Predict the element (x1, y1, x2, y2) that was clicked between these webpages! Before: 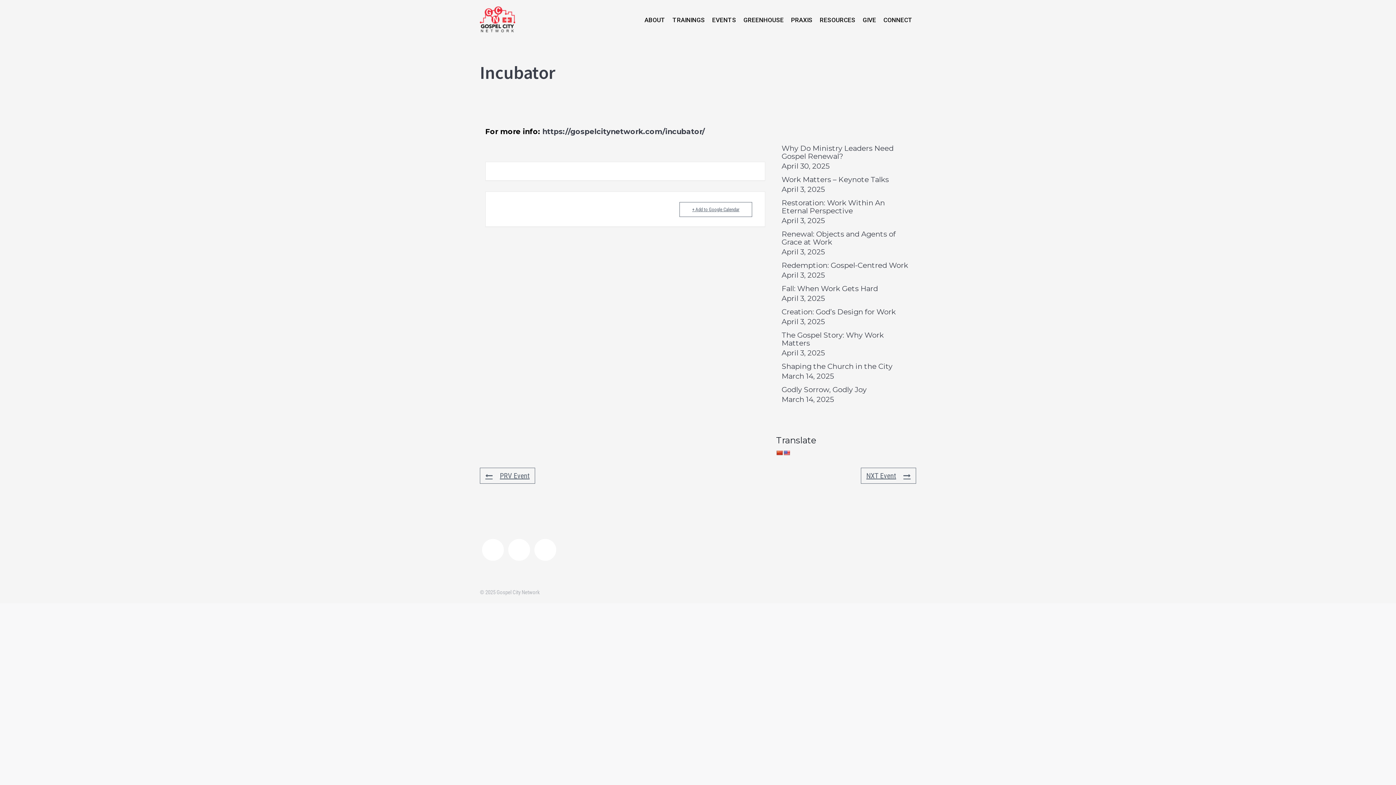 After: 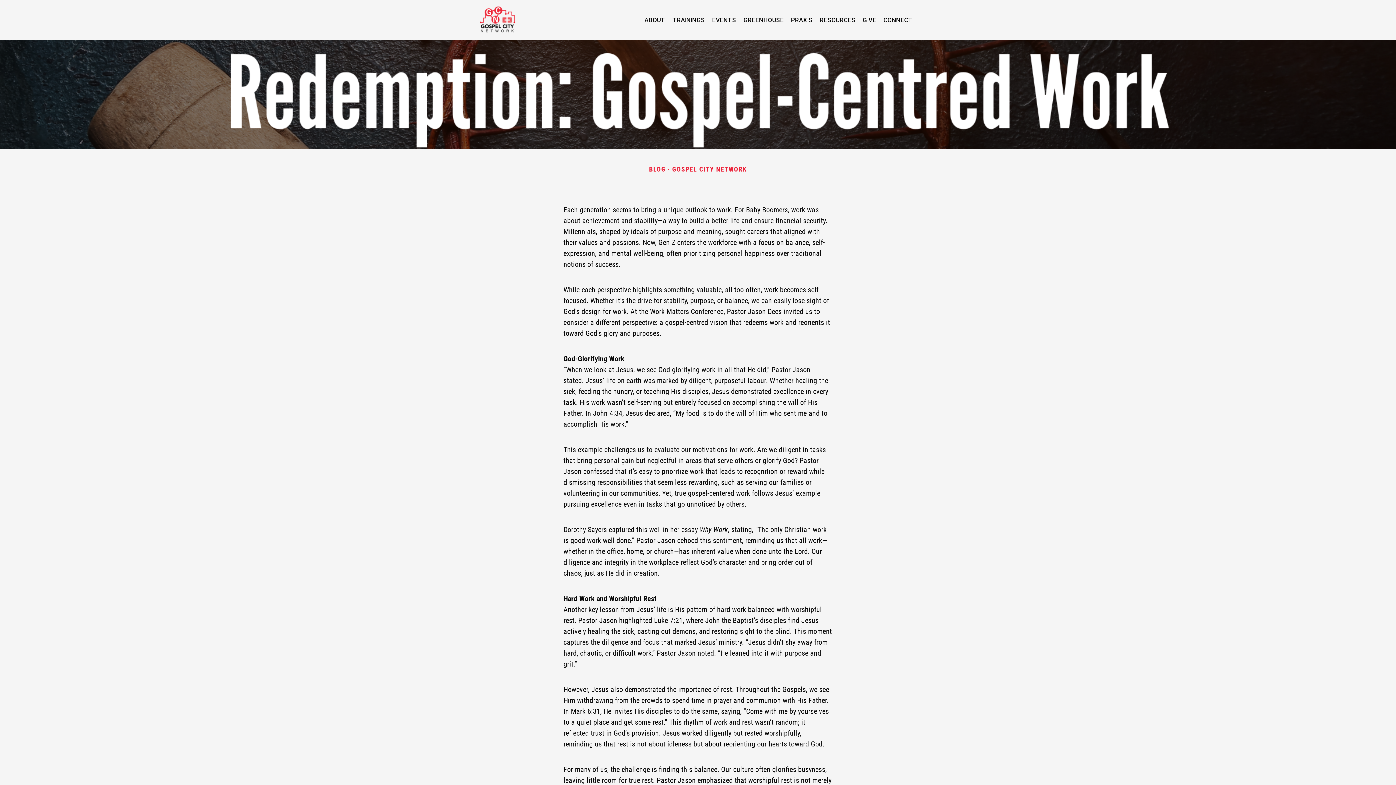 Action: bbox: (781, 261, 908, 269) label: Redemption: Gospel-Centred Work